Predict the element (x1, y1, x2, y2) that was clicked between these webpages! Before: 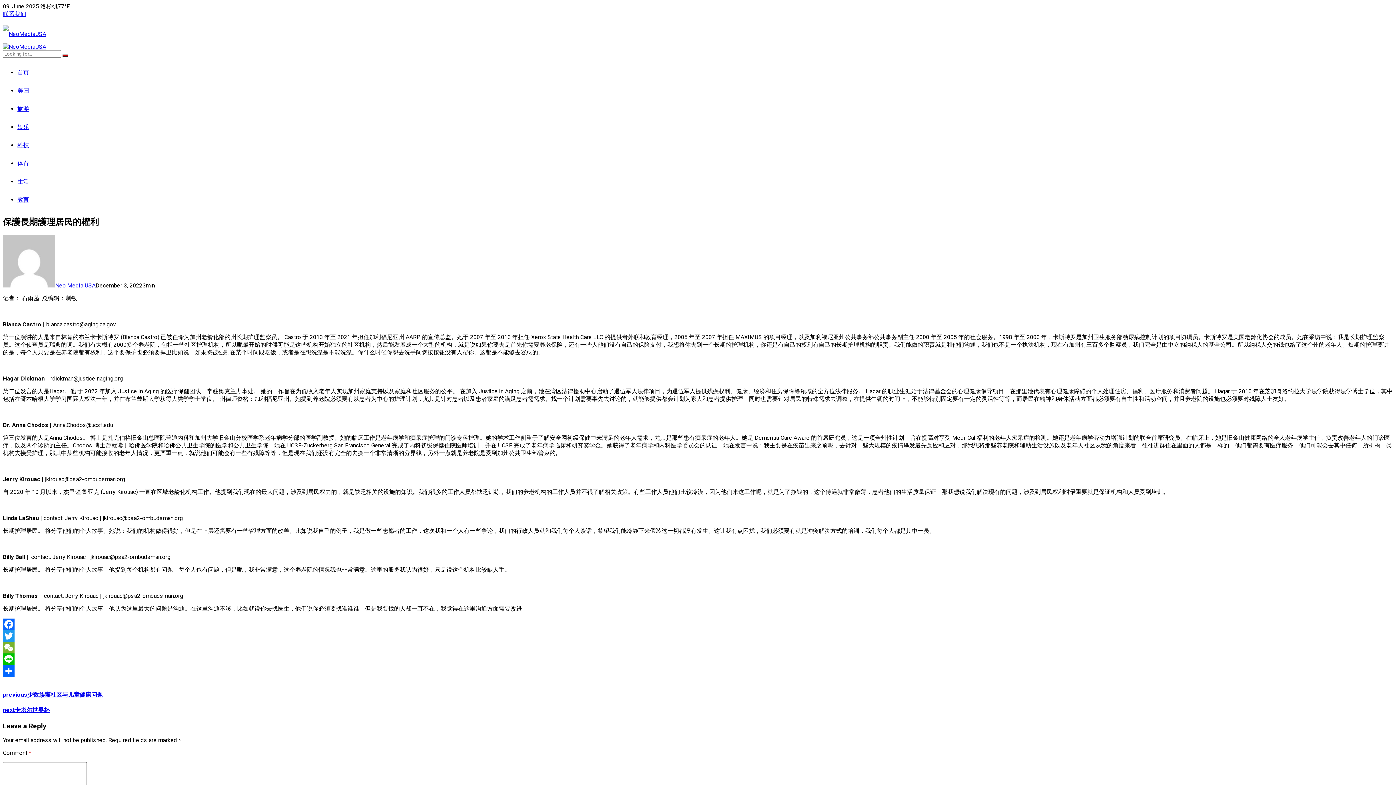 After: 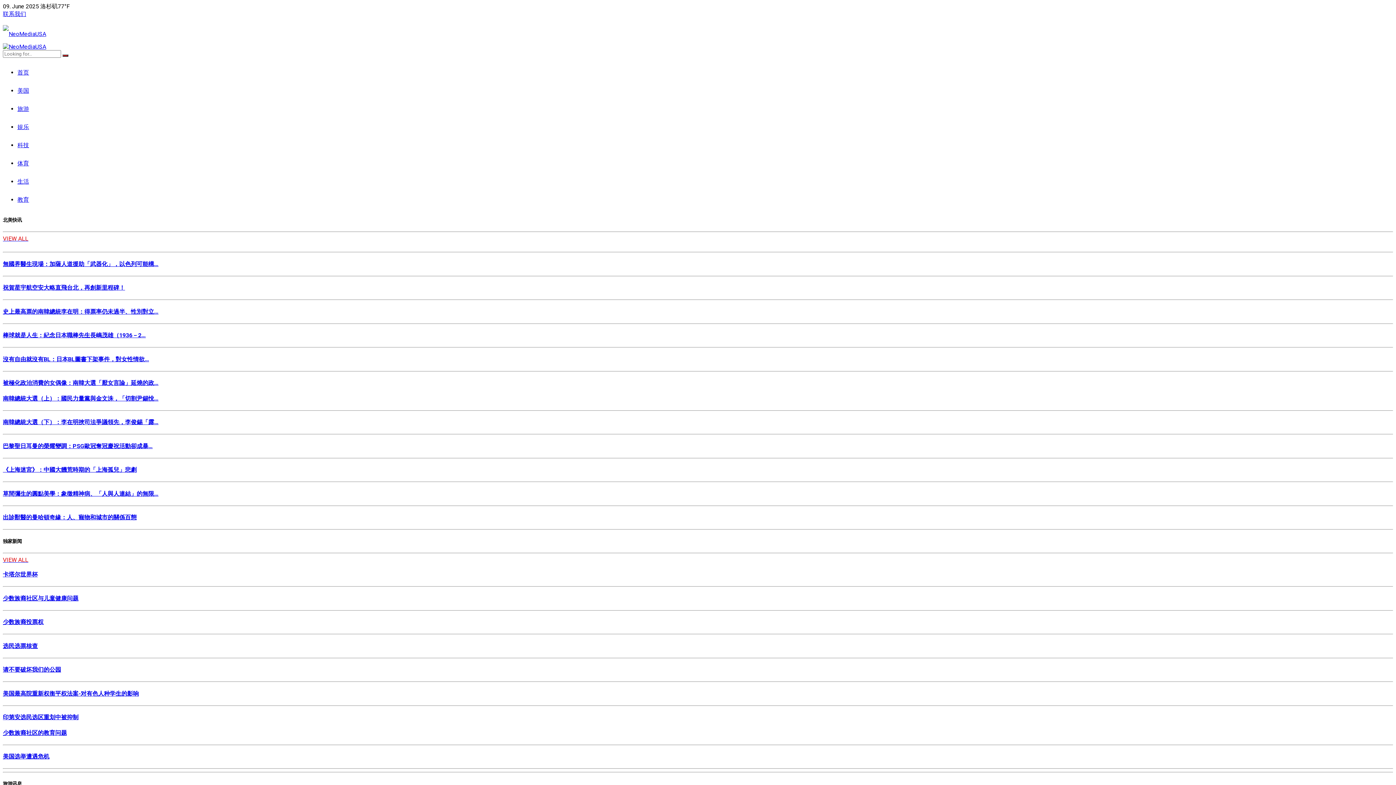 Action: bbox: (2, 43, 46, 50)